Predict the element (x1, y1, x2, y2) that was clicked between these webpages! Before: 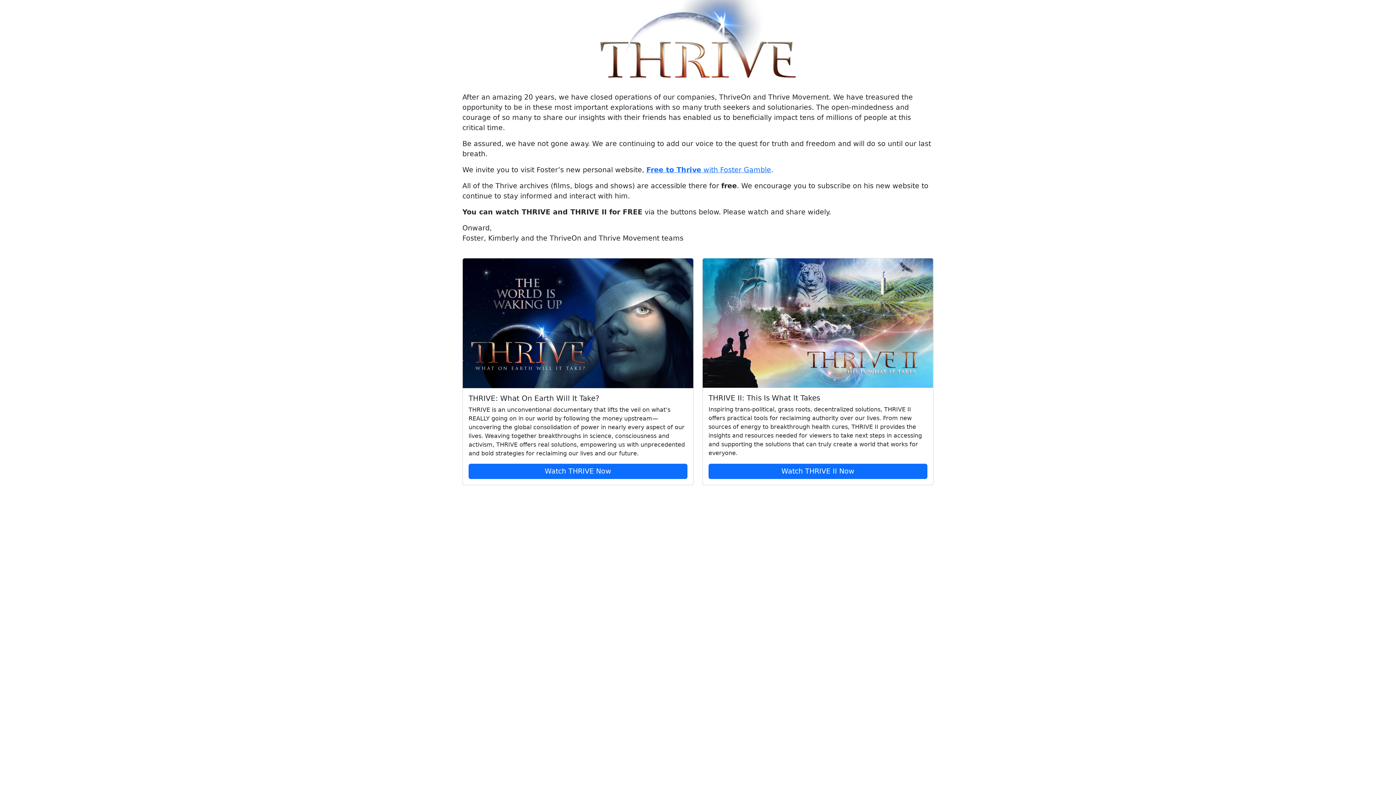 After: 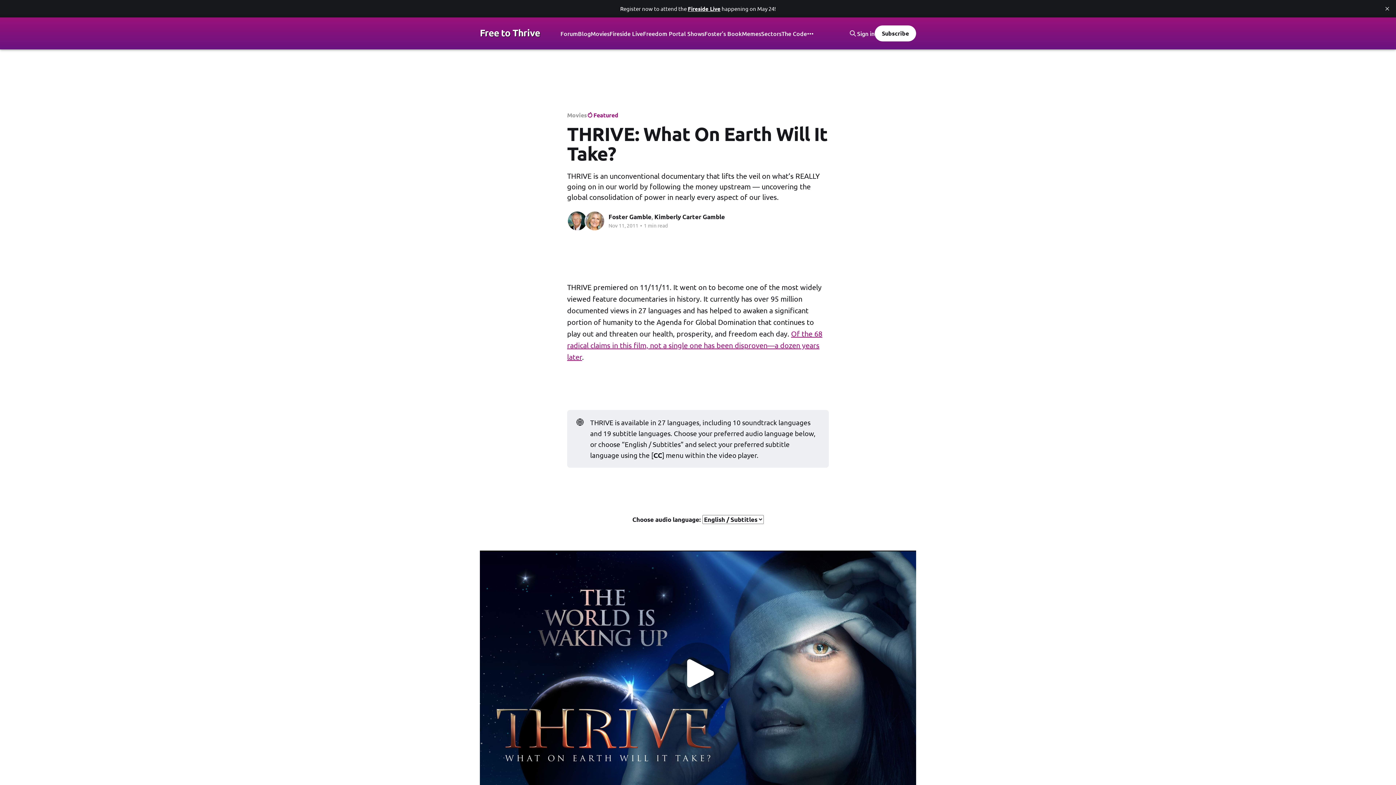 Action: bbox: (468, 463, 687, 479) label: Watch THRIVE Now